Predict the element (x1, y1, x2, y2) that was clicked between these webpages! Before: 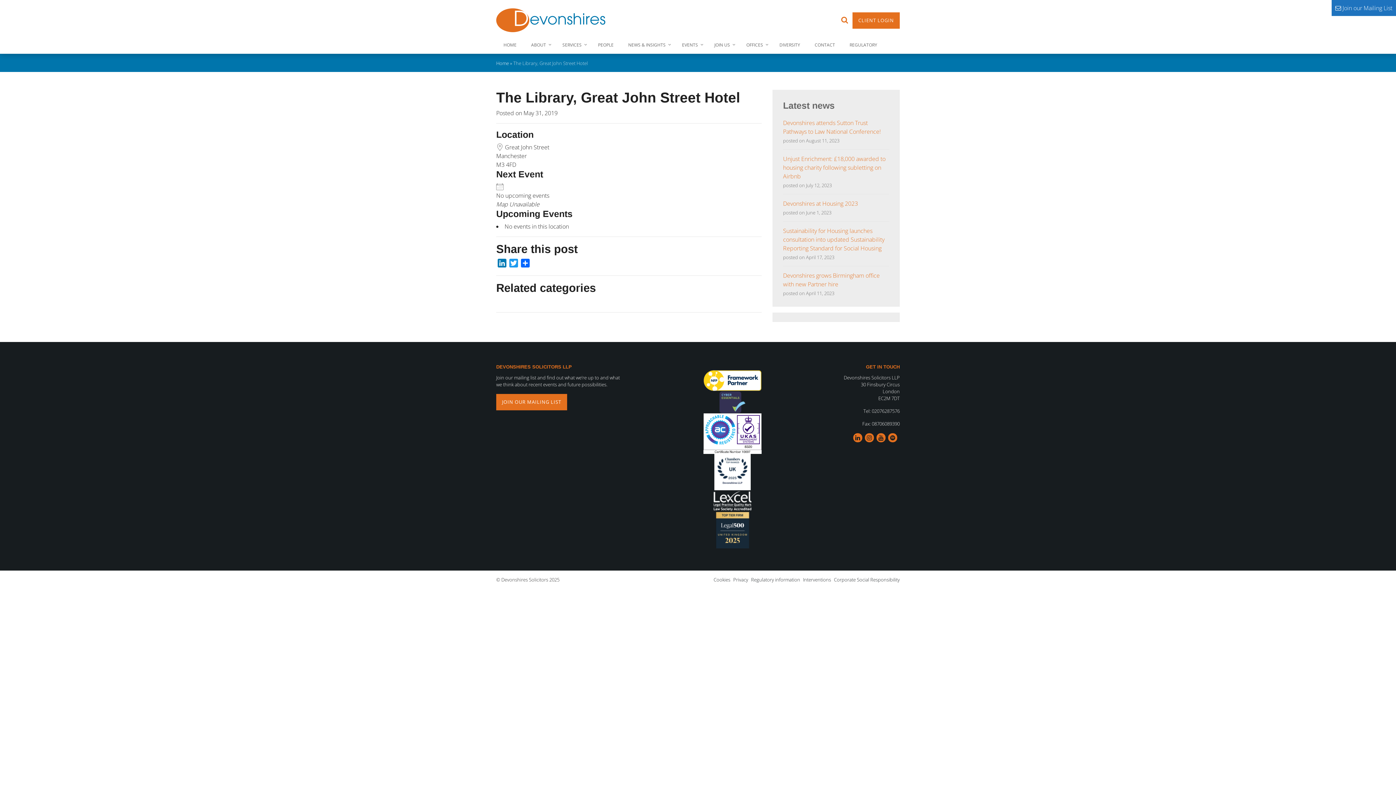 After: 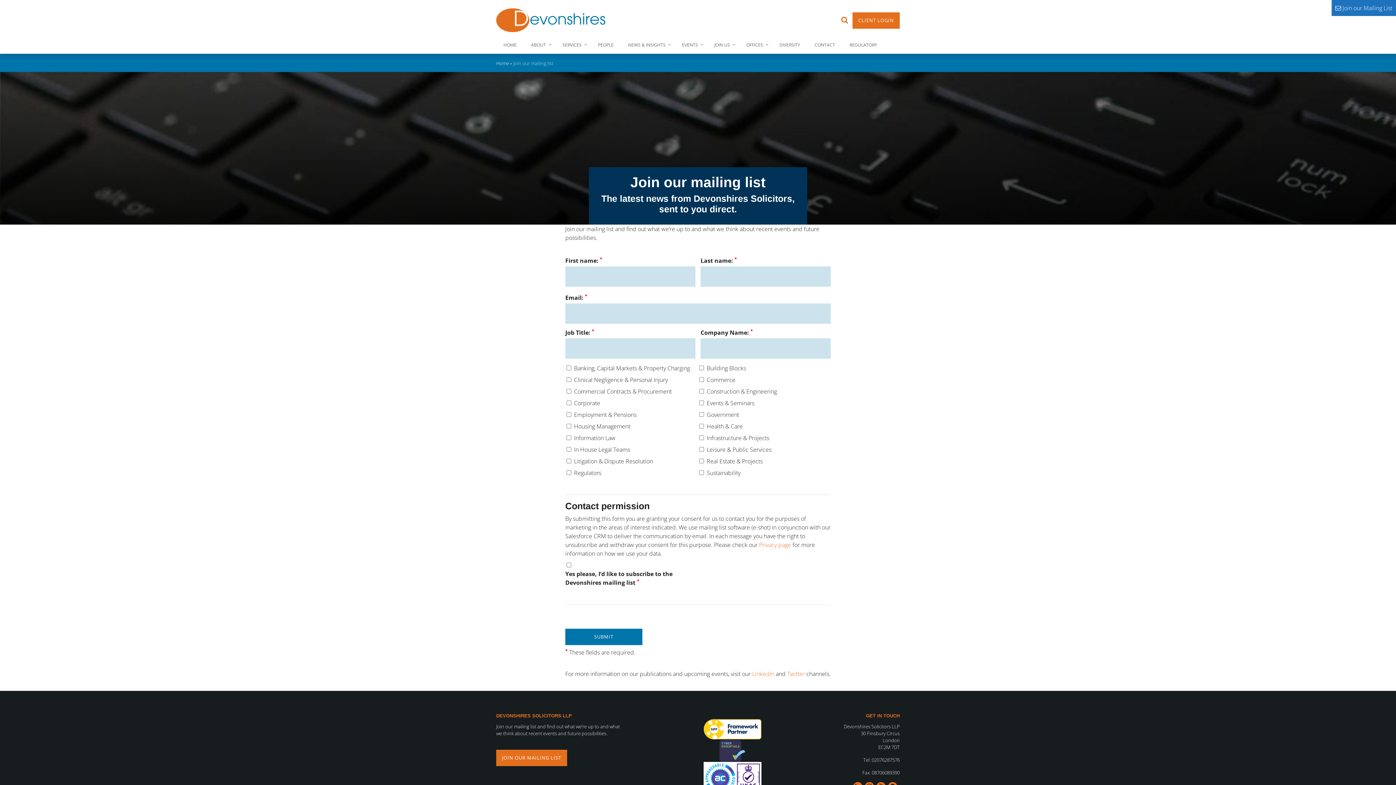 Action: bbox: (496, 394, 567, 410) label: JOIN OUR MAILING LIST